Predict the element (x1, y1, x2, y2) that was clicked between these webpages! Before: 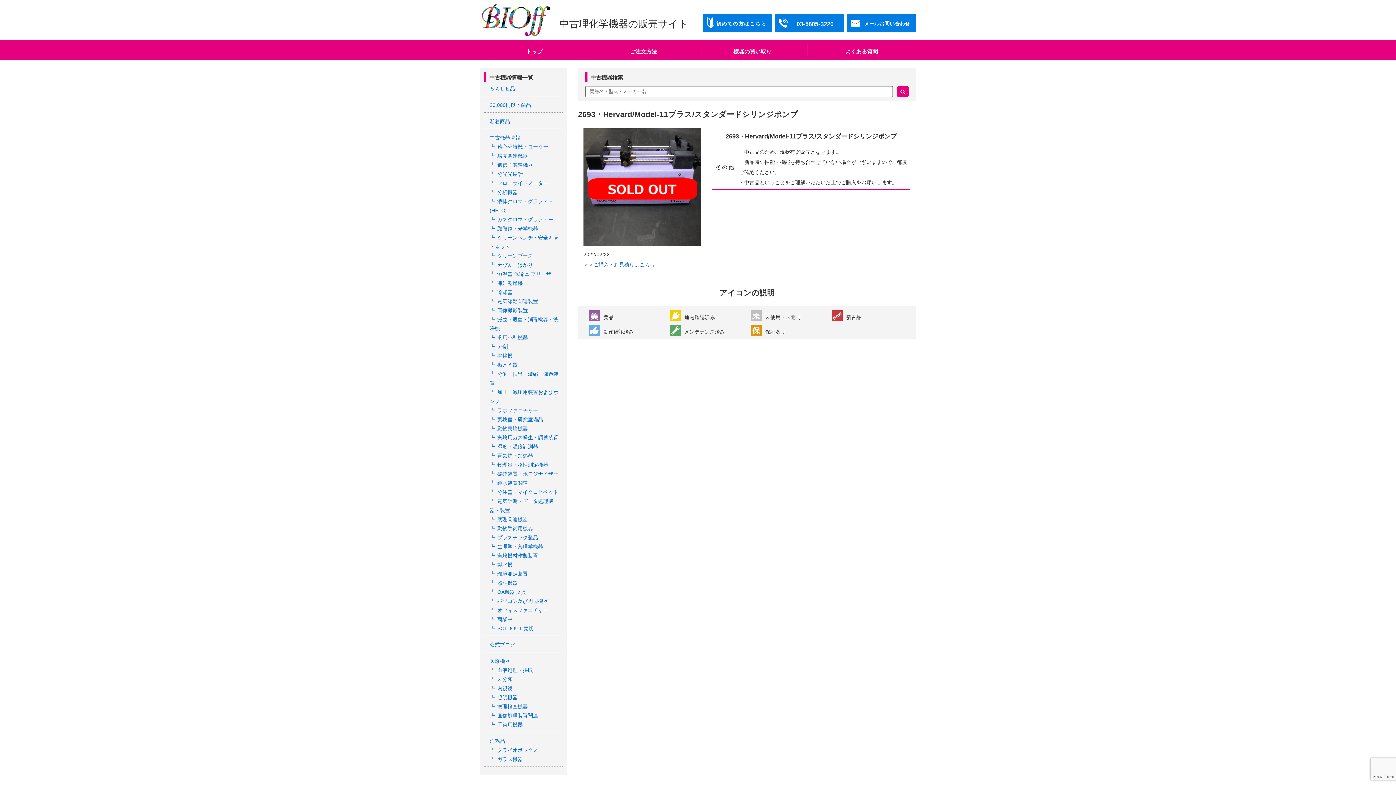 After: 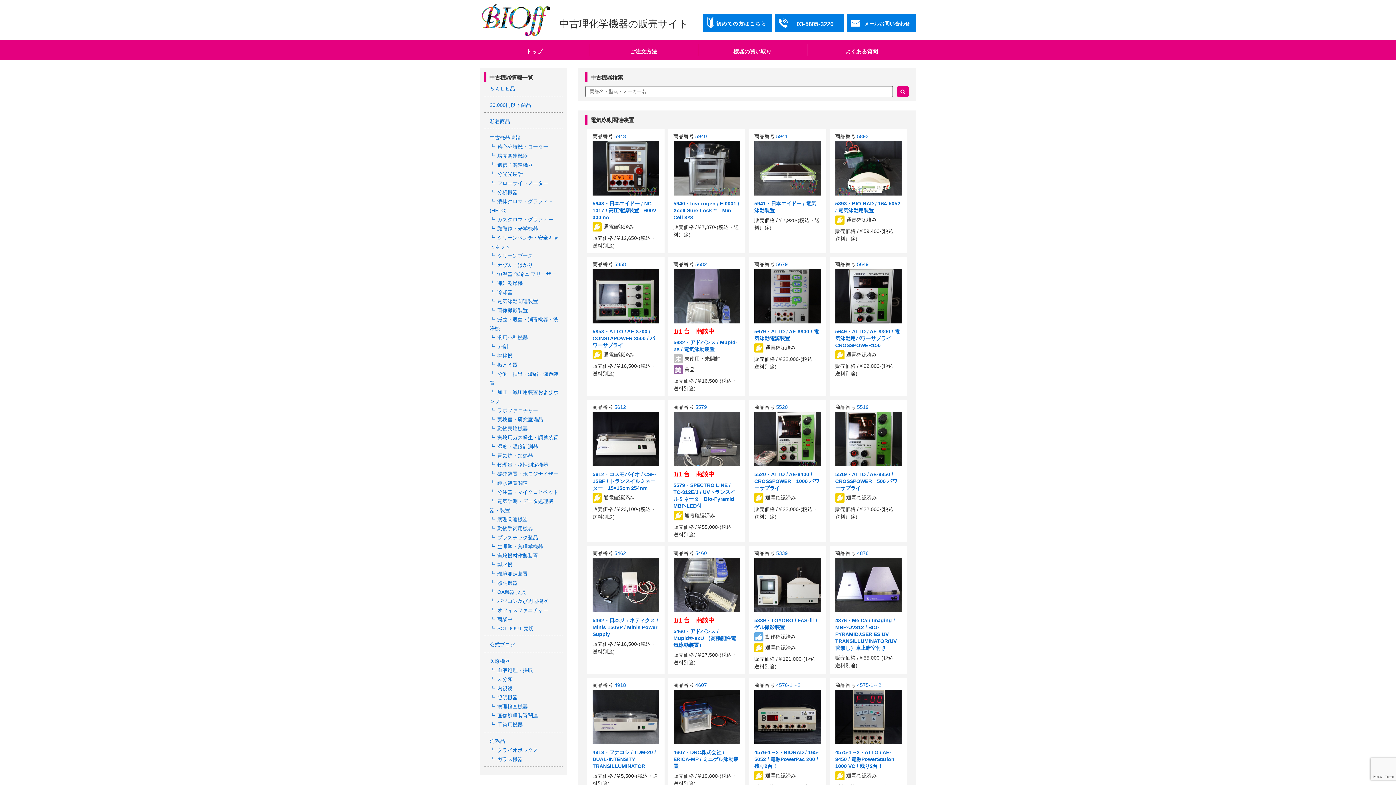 Action: bbox: (489, 298, 538, 304) label: 電気泳動関連装置